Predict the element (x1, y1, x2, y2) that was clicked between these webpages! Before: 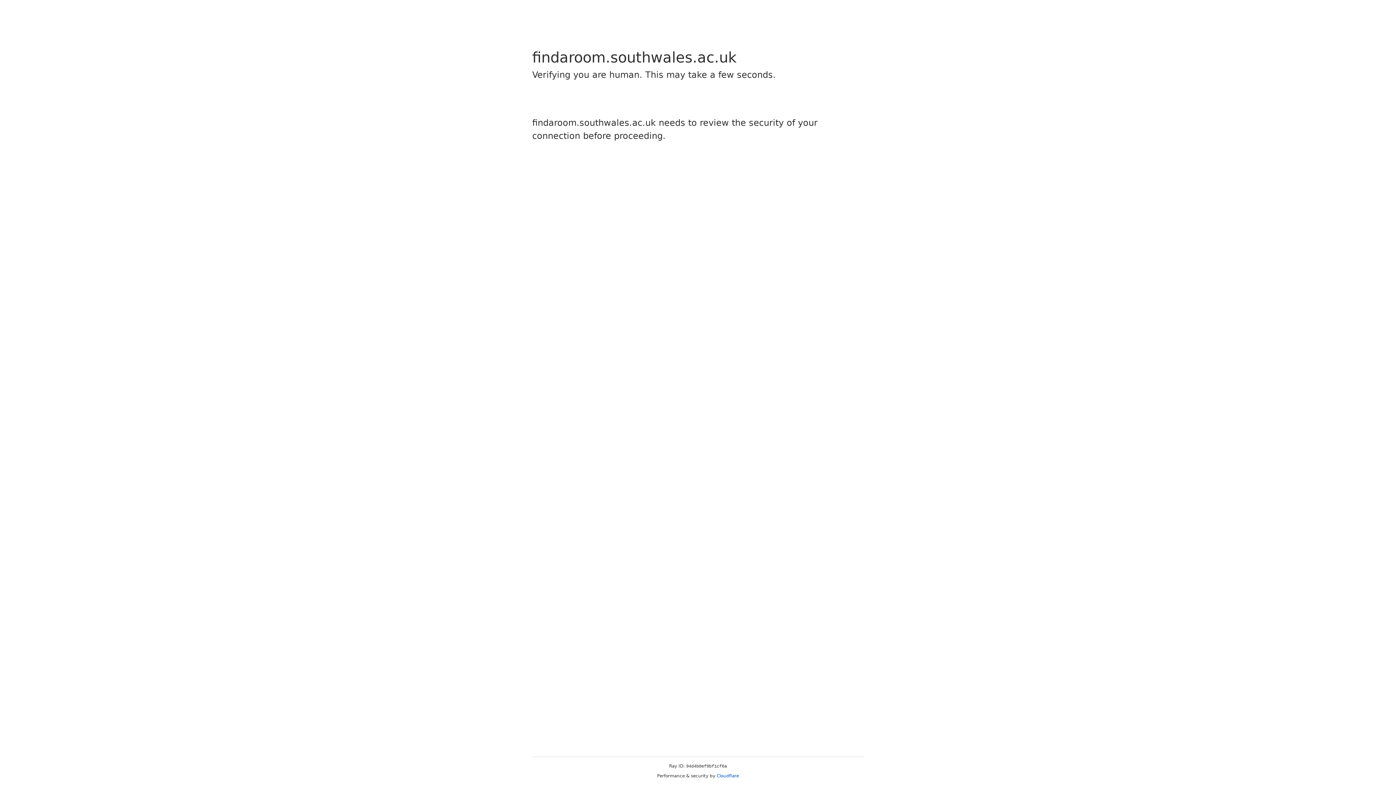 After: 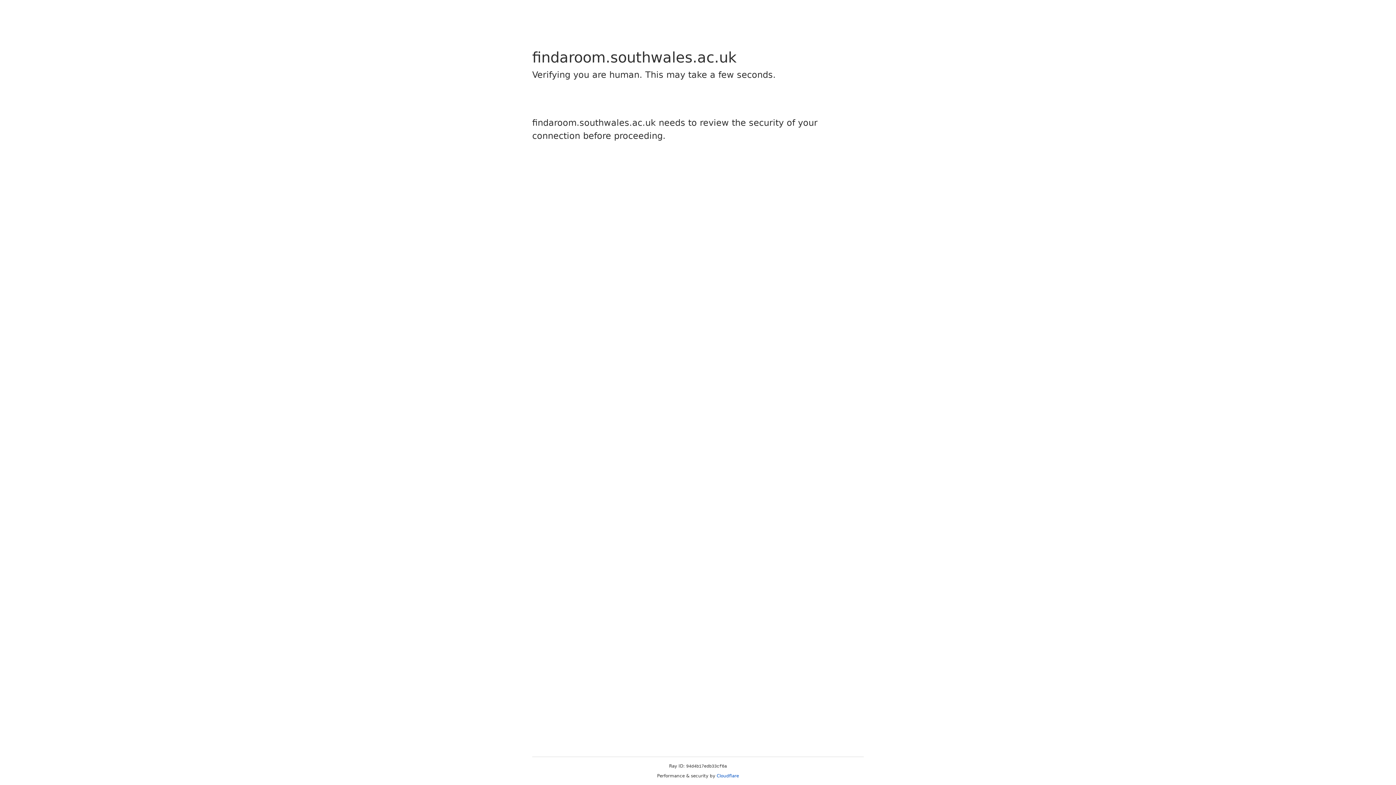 Action: label: Cloudflare bbox: (716, 773, 739, 778)